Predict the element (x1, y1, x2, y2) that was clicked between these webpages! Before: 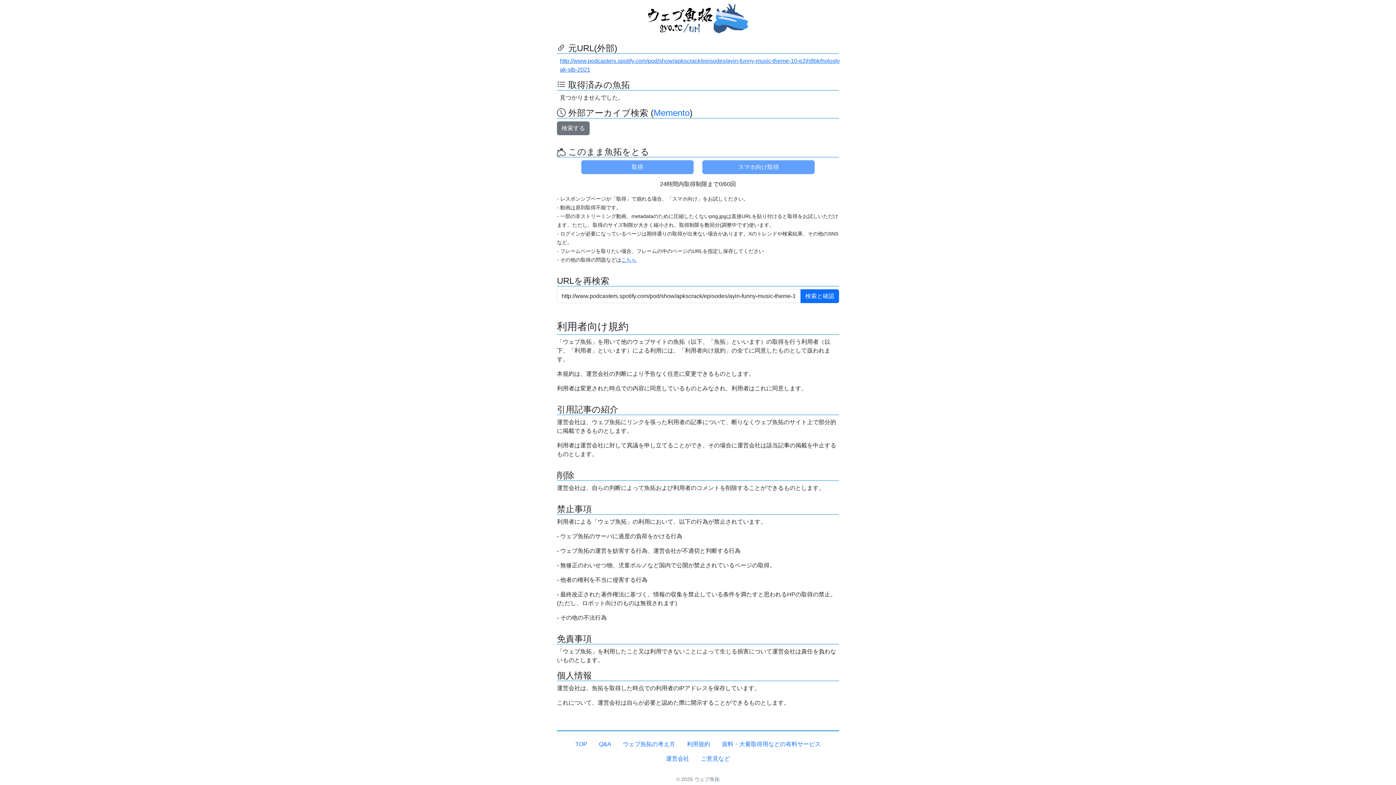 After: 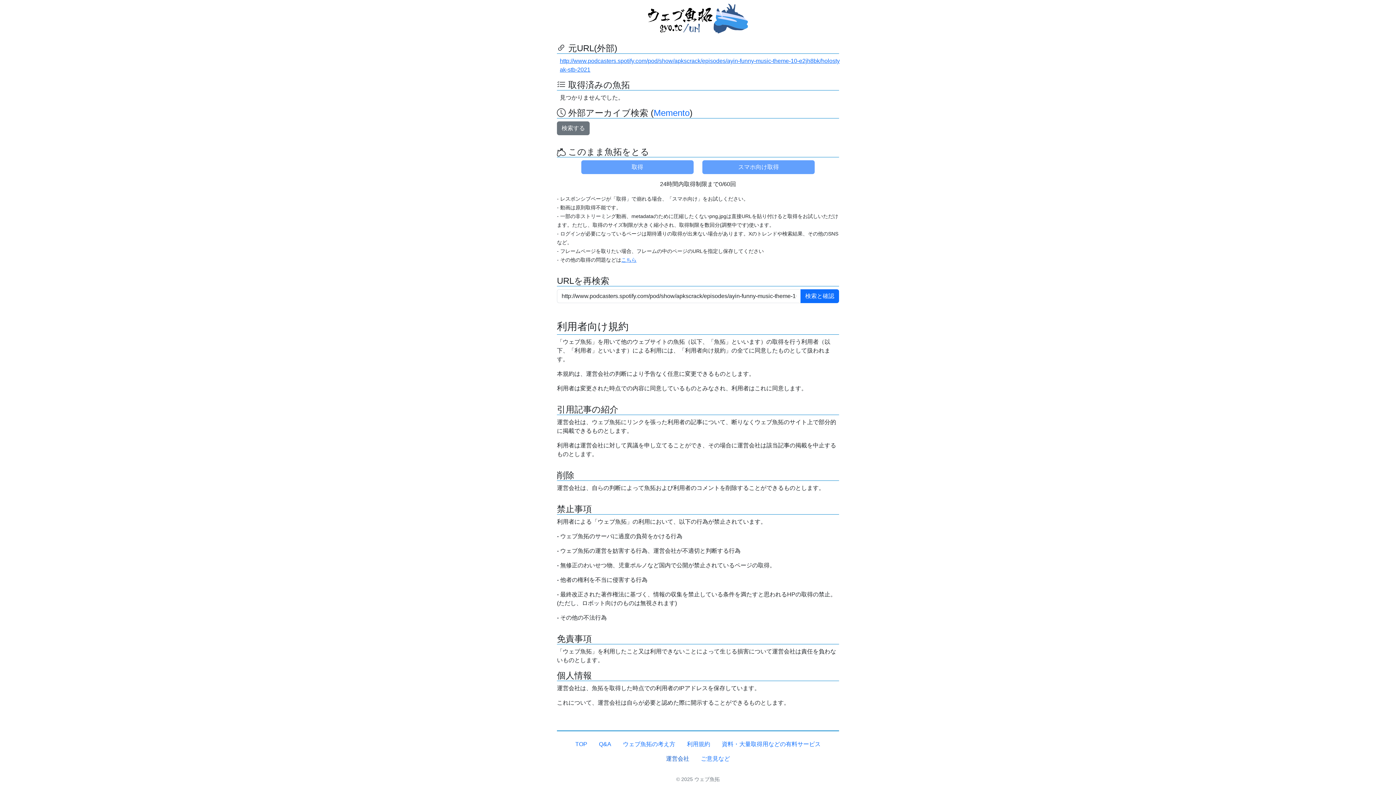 Action: label: 運営会社 bbox: (660, 751, 695, 766)